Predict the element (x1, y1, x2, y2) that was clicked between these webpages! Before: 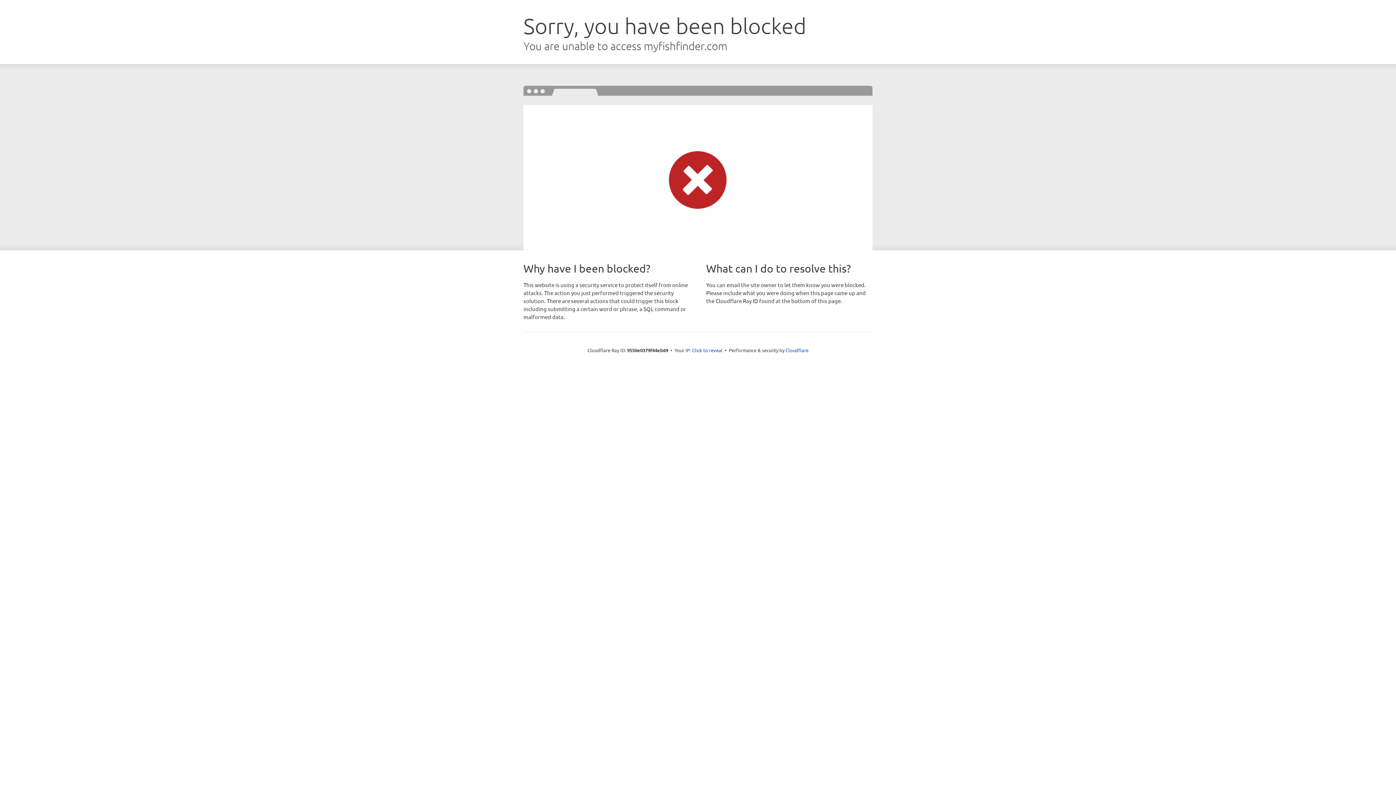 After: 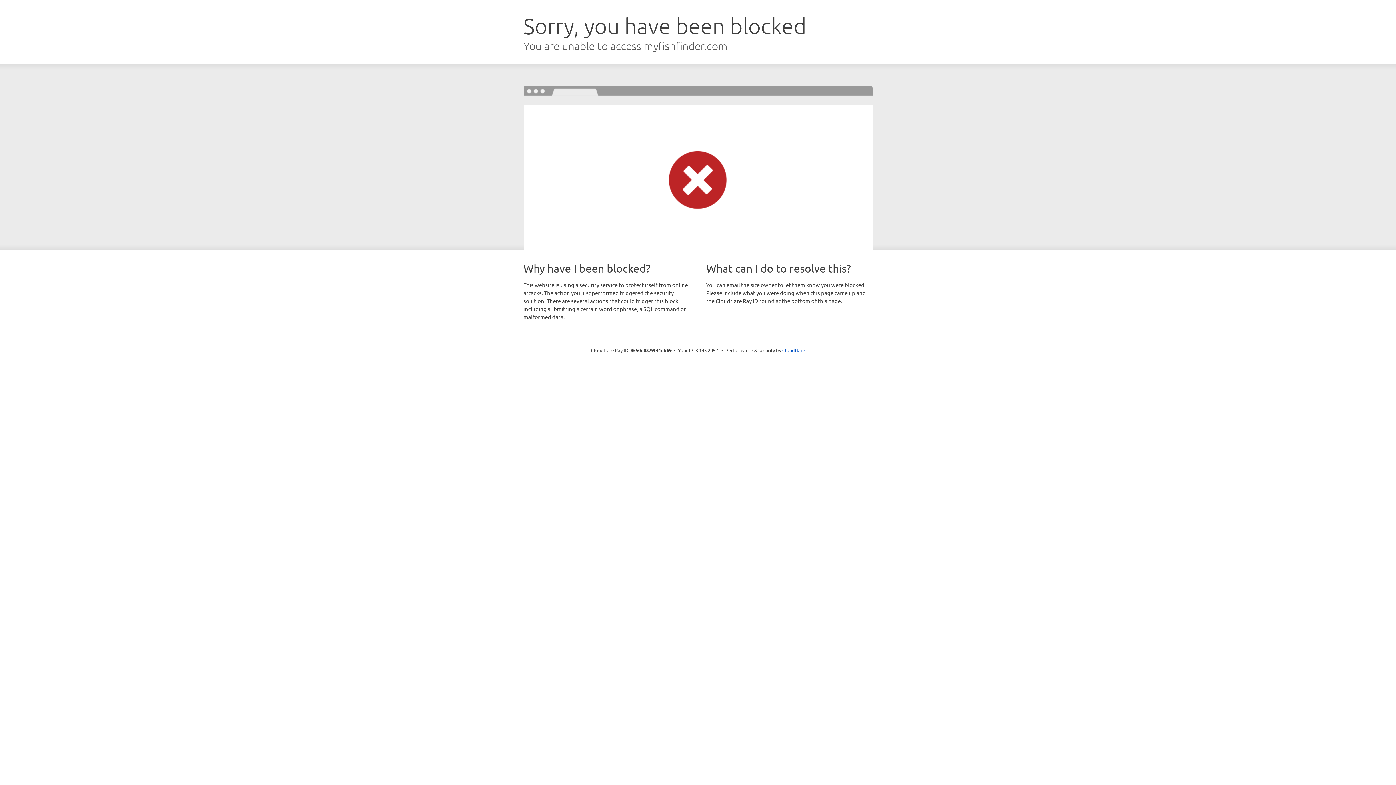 Action: label: Click to reveal bbox: (692, 346, 722, 353)